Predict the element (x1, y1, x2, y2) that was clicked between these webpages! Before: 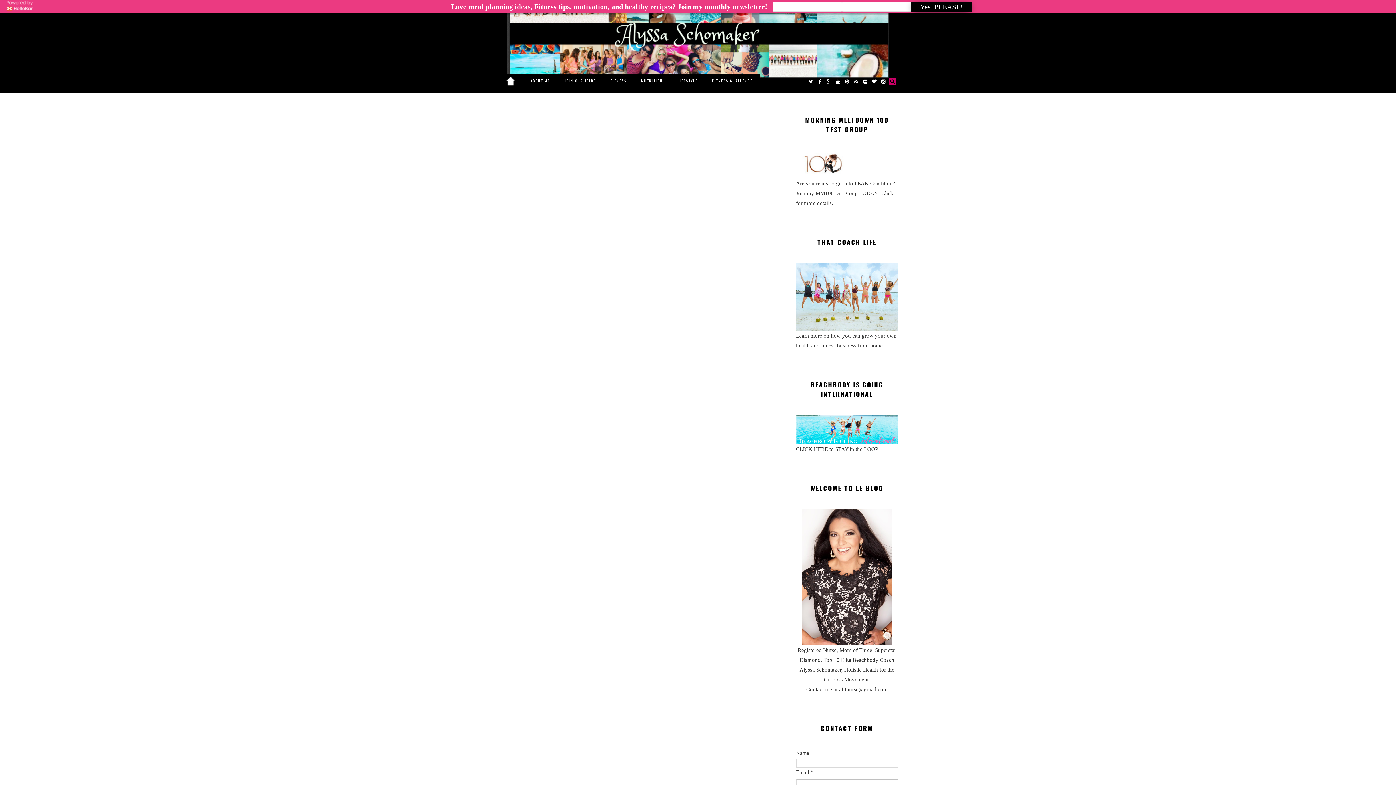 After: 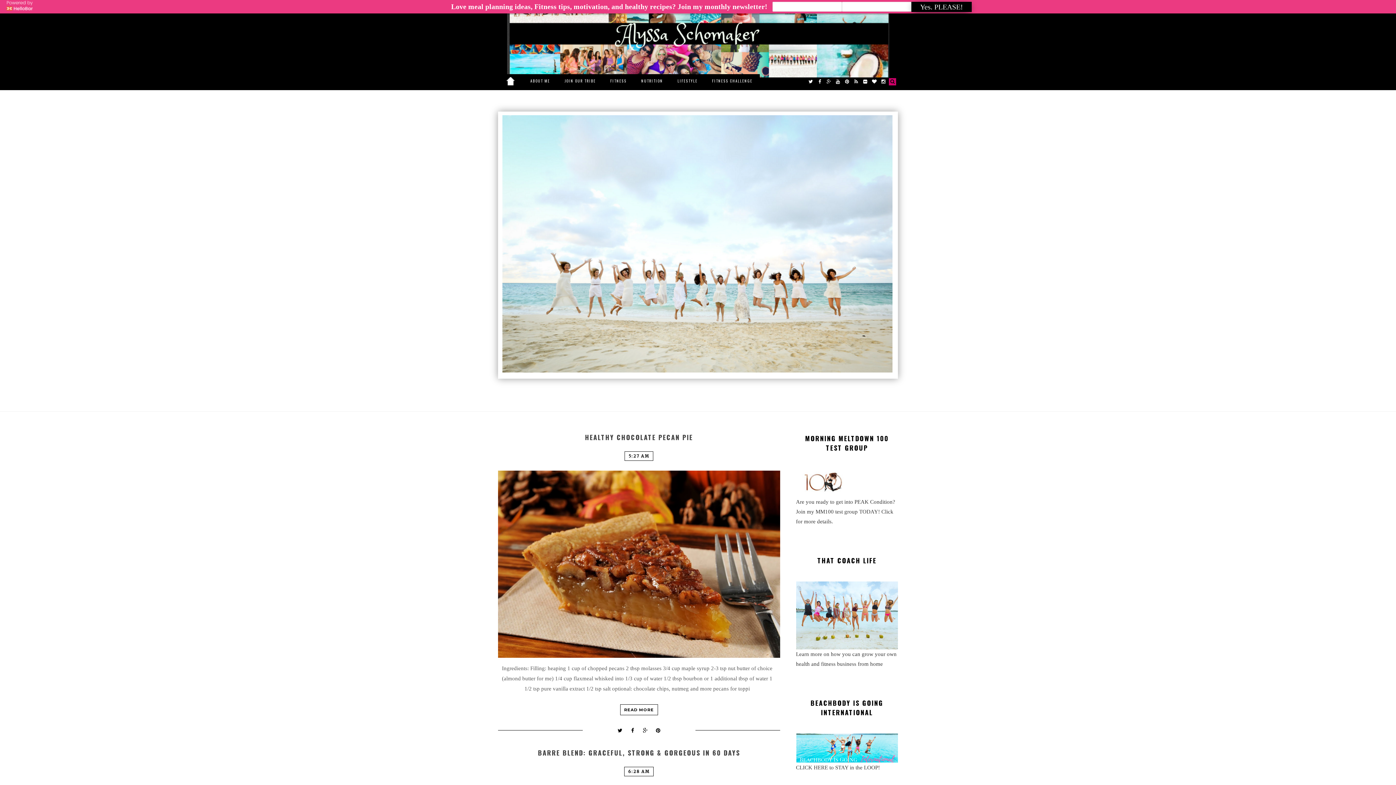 Action: bbox: (501, 77, 519, 87)